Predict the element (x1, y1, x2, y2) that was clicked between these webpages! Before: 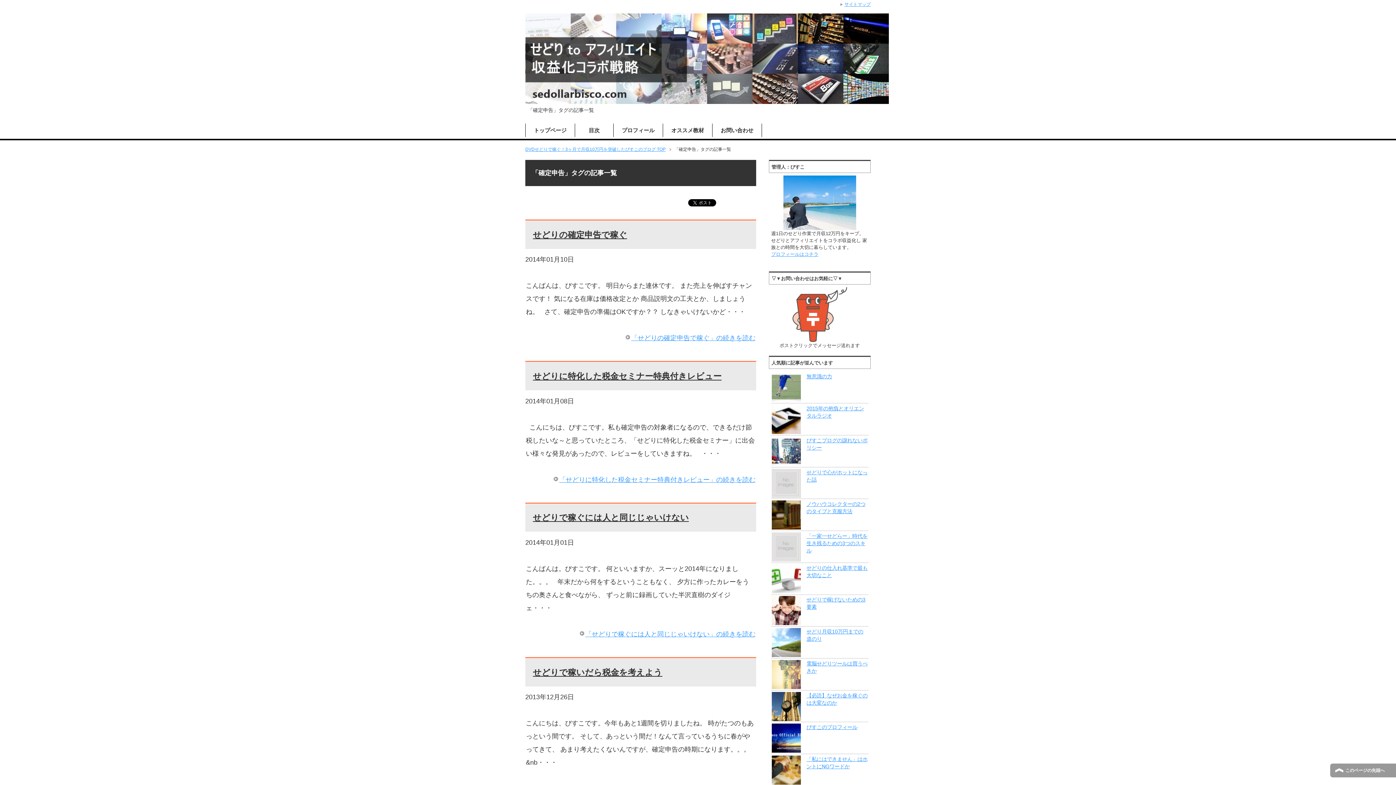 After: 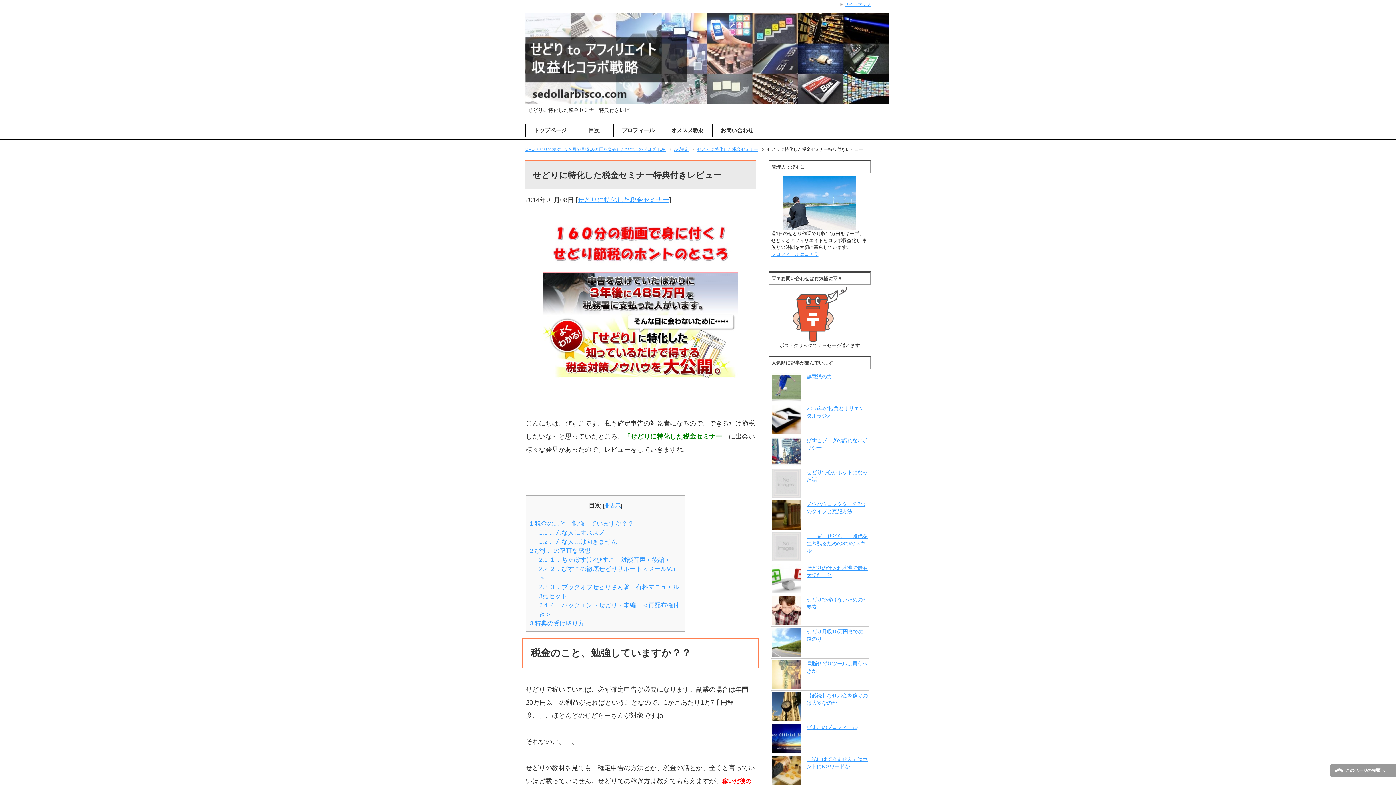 Action: bbox: (553, 475, 755, 484) label: 「せどりに特化した税金セミナー特典付きレビュー」の続きを読む